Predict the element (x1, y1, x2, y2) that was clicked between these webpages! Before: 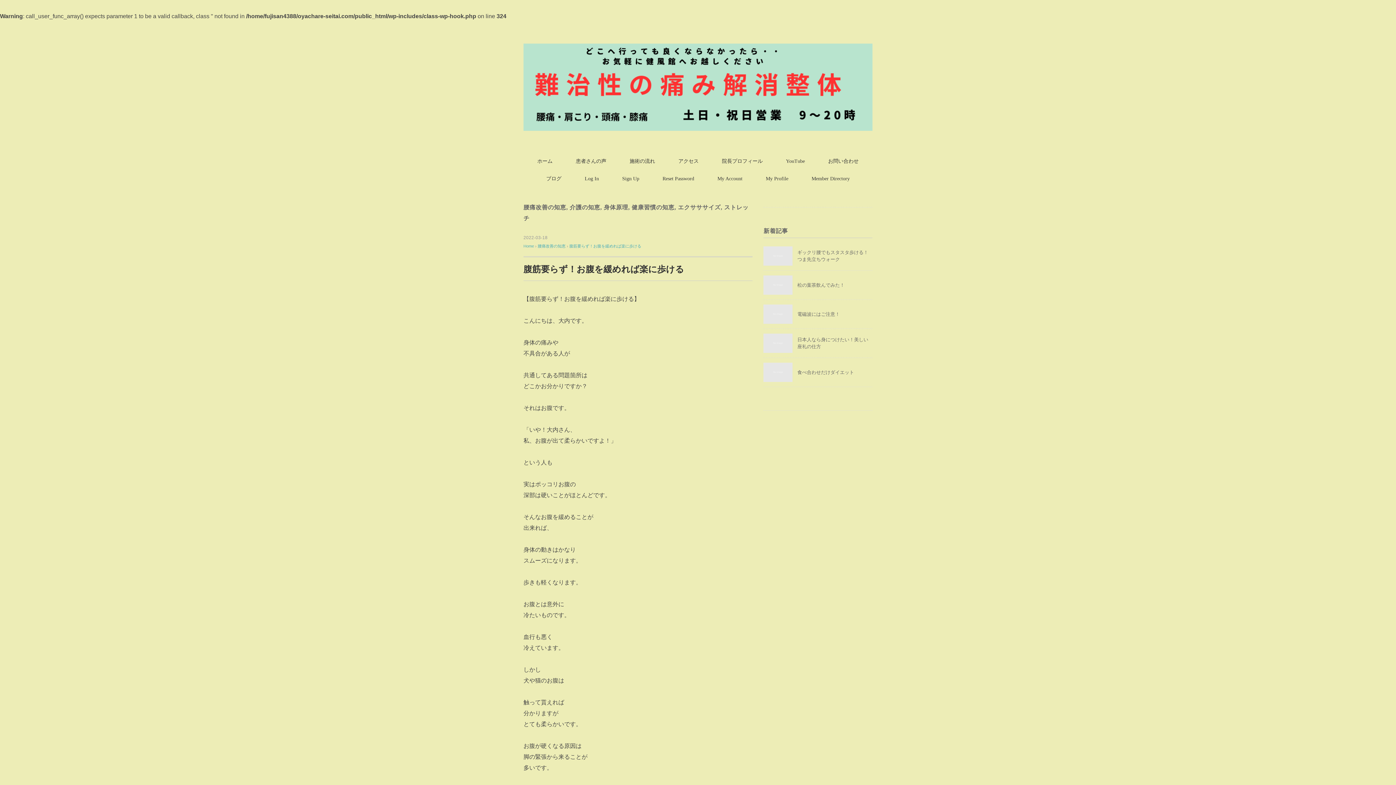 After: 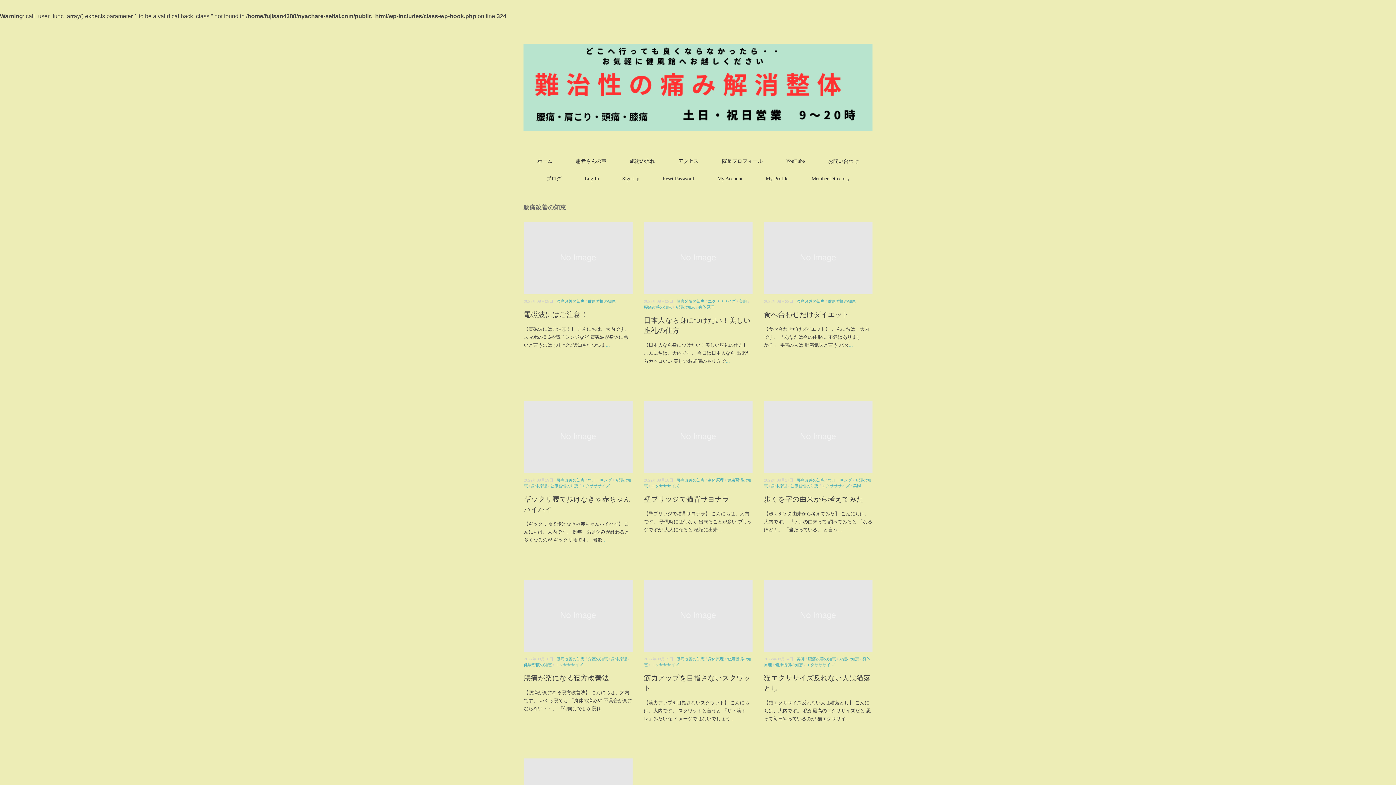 Action: bbox: (537, 244, 565, 248) label: 腰痛改善の知恵